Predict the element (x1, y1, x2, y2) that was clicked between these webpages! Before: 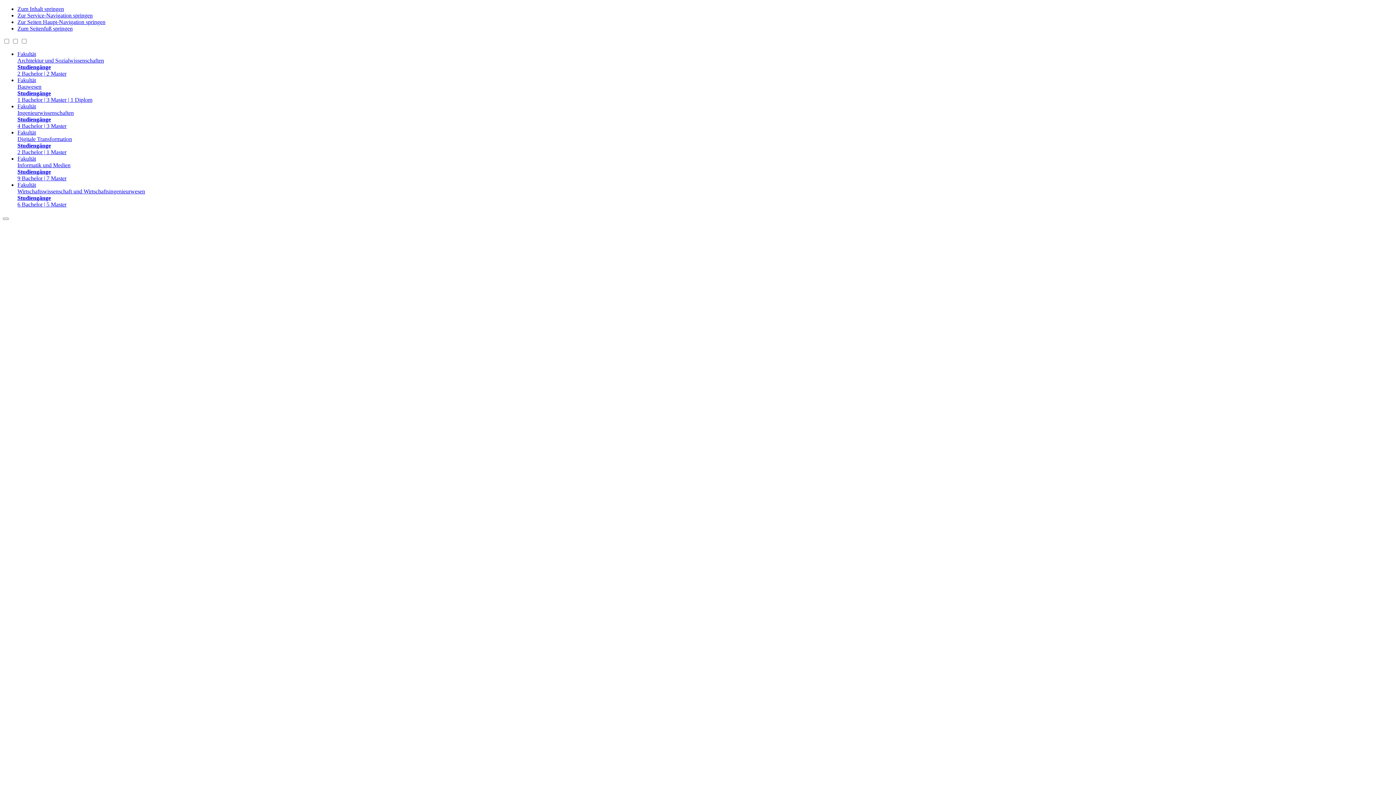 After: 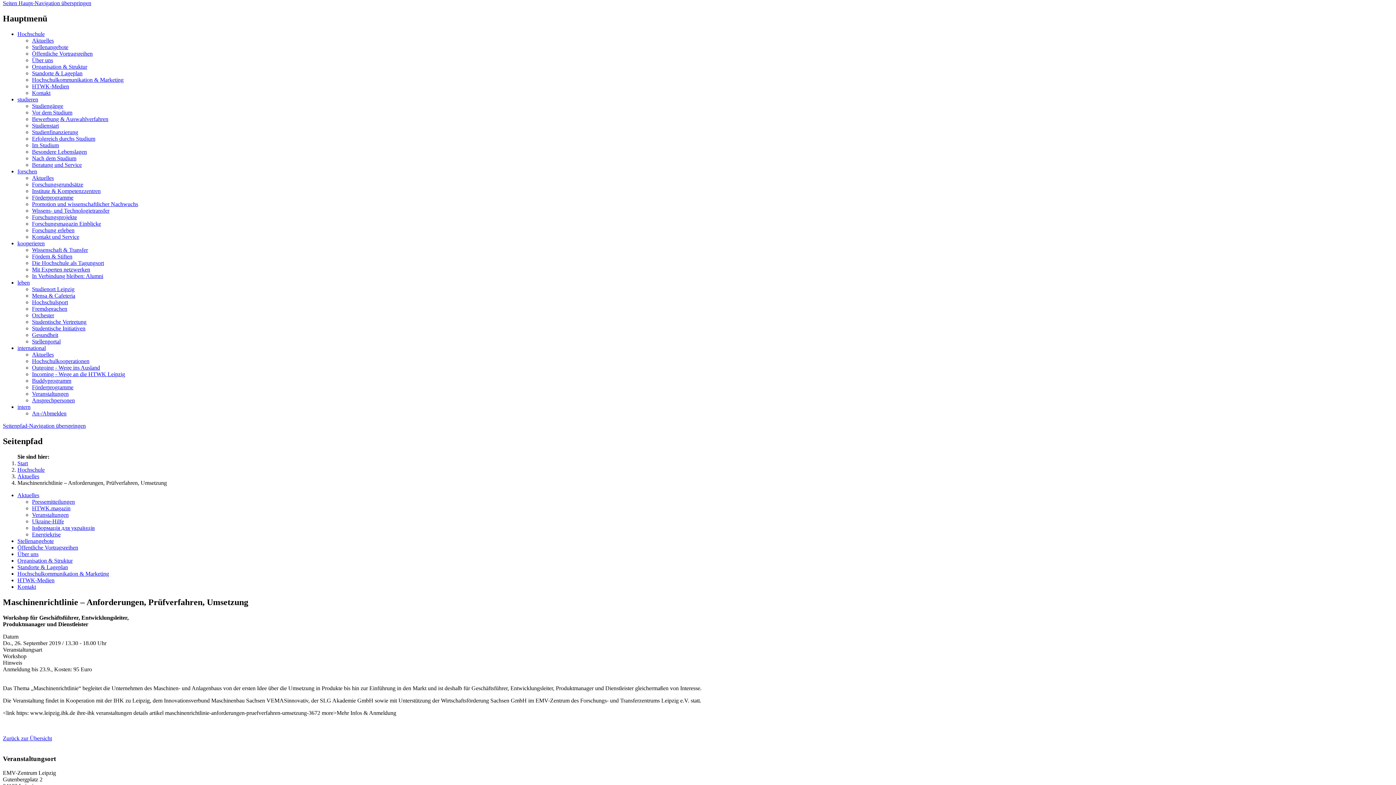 Action: bbox: (17, 18, 105, 25) label: Zur Seiten Haupt-Navigation springen